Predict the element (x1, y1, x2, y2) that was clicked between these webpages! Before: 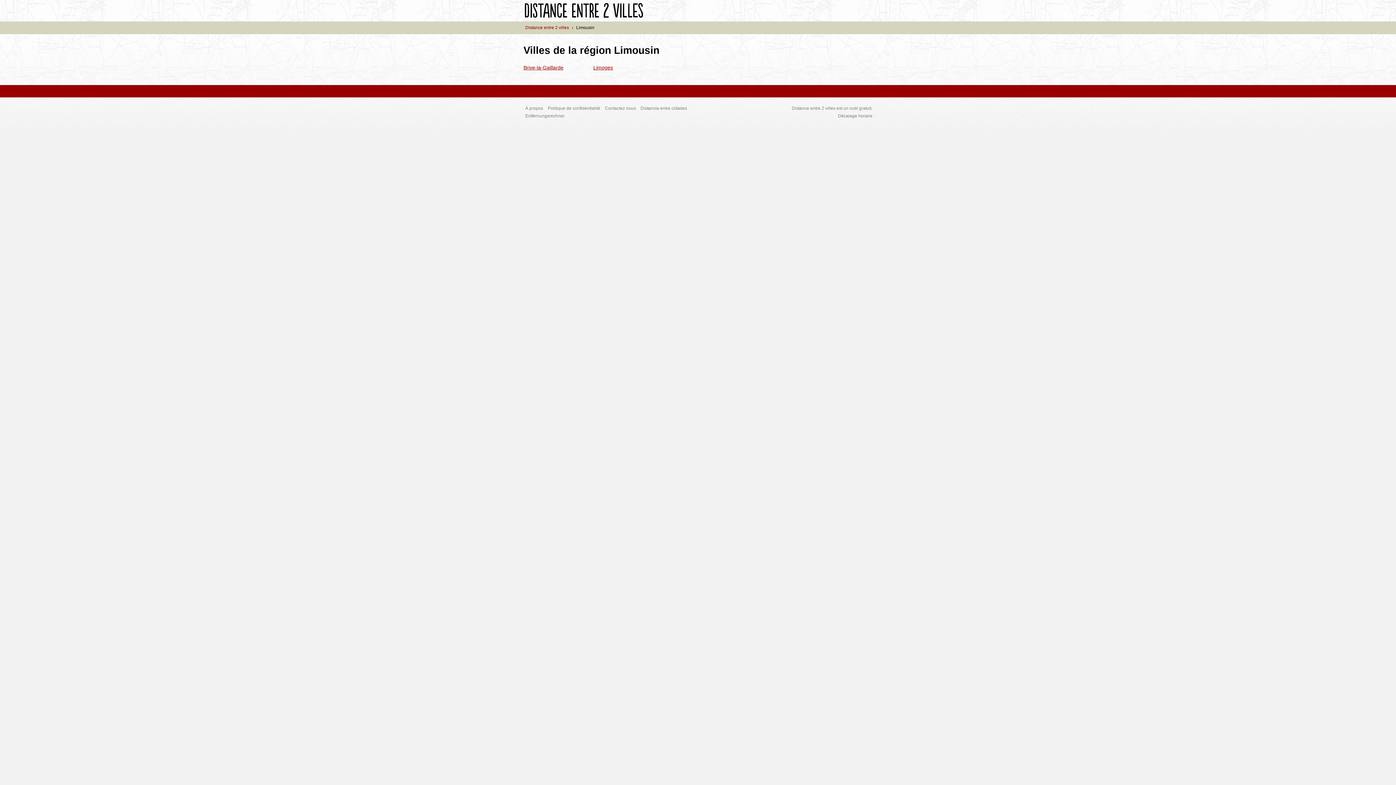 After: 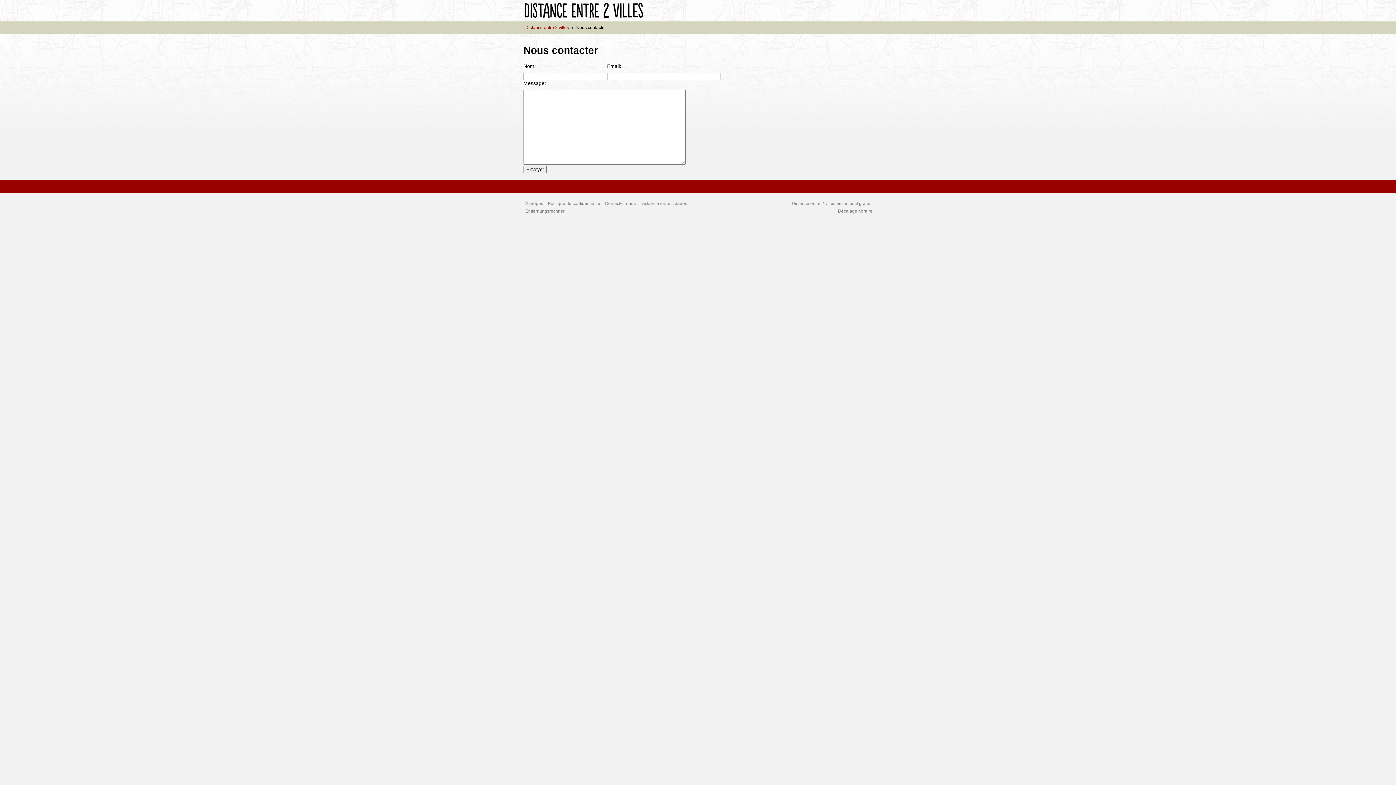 Action: label: Contactez nous bbox: (605, 105, 636, 110)